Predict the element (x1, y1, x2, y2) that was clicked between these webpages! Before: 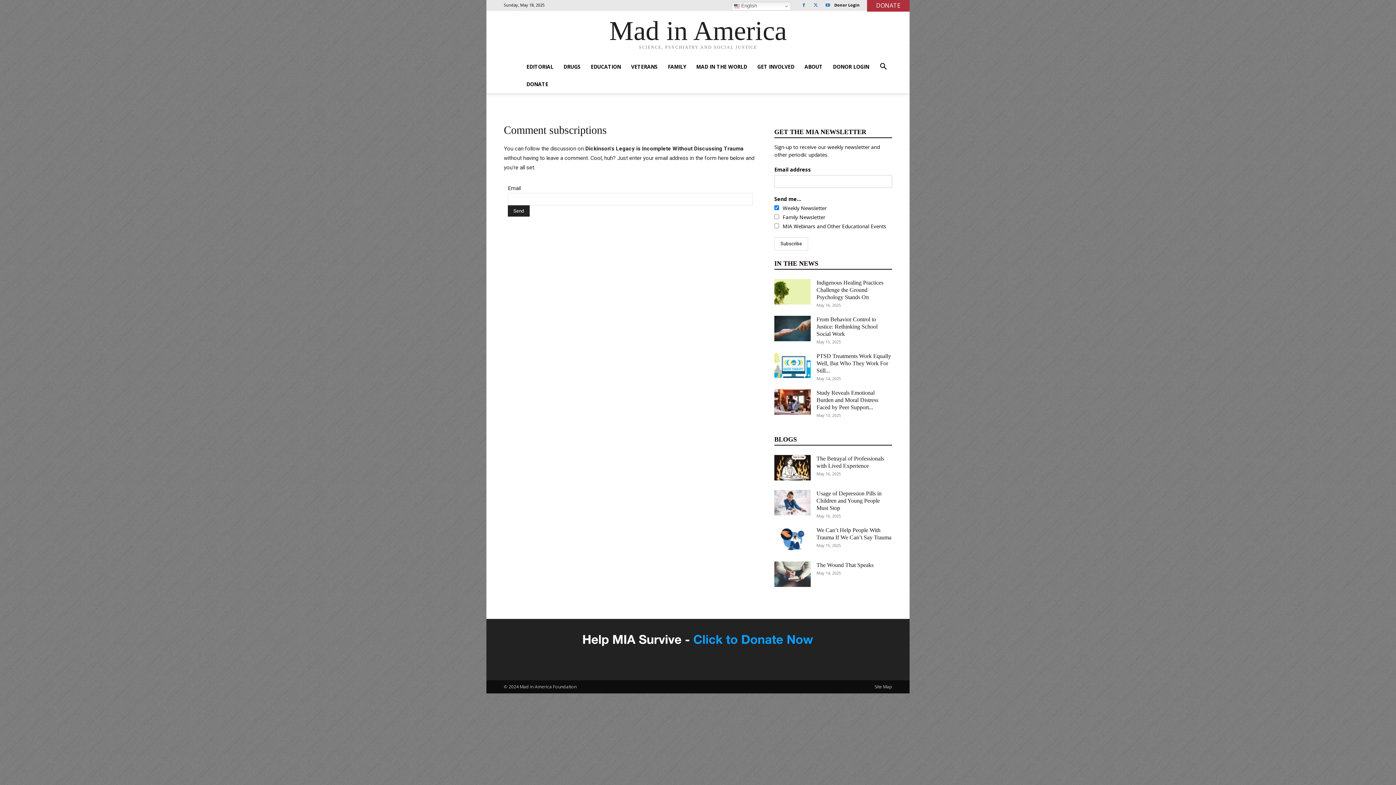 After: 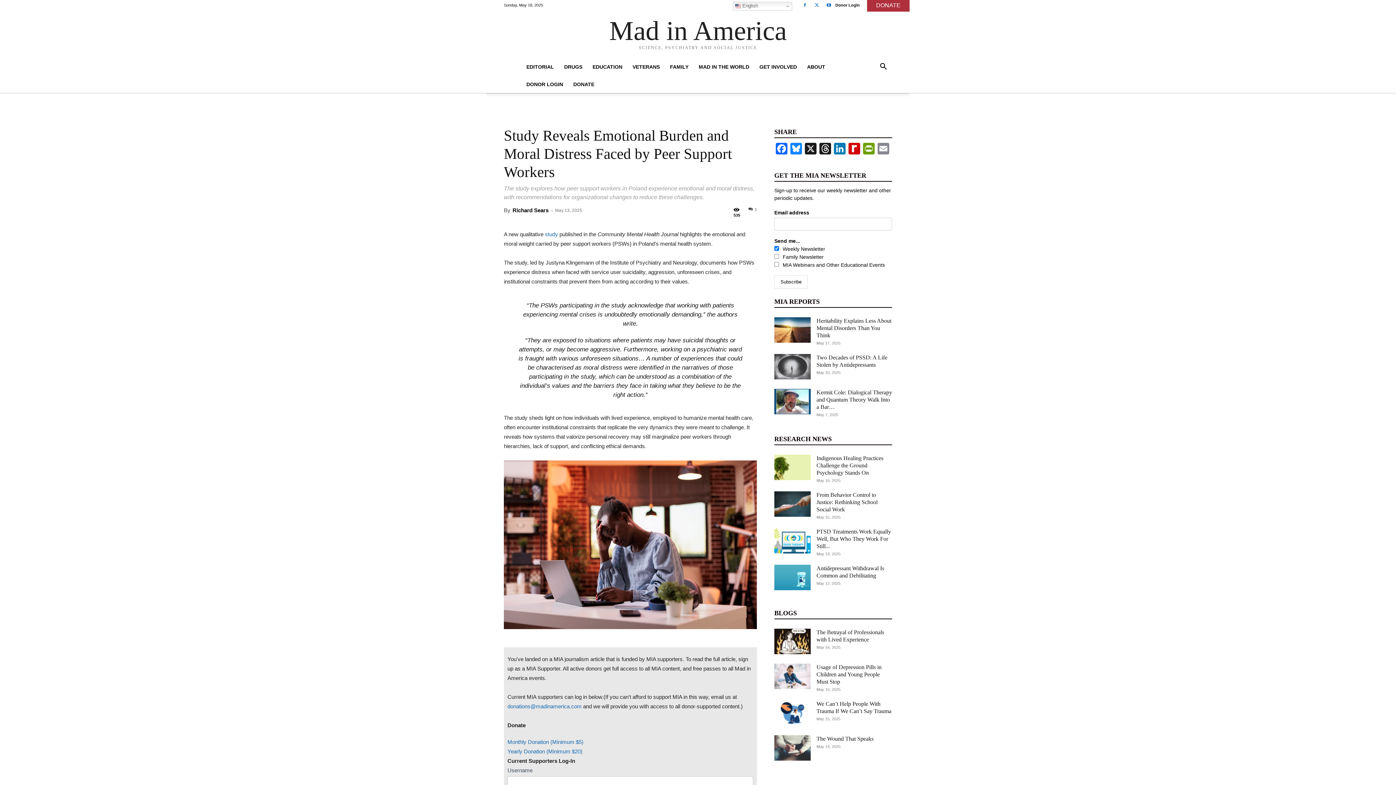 Action: bbox: (774, 389, 810, 414)